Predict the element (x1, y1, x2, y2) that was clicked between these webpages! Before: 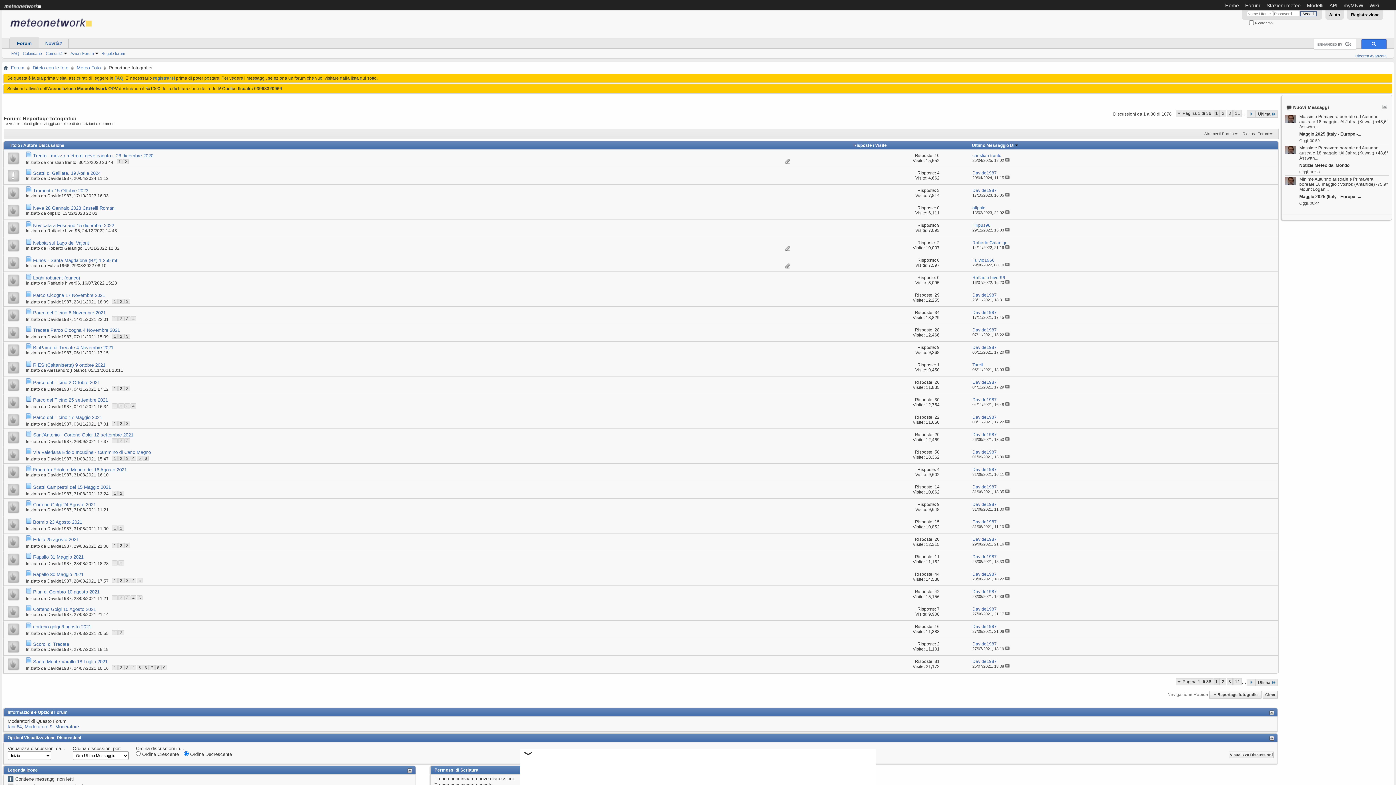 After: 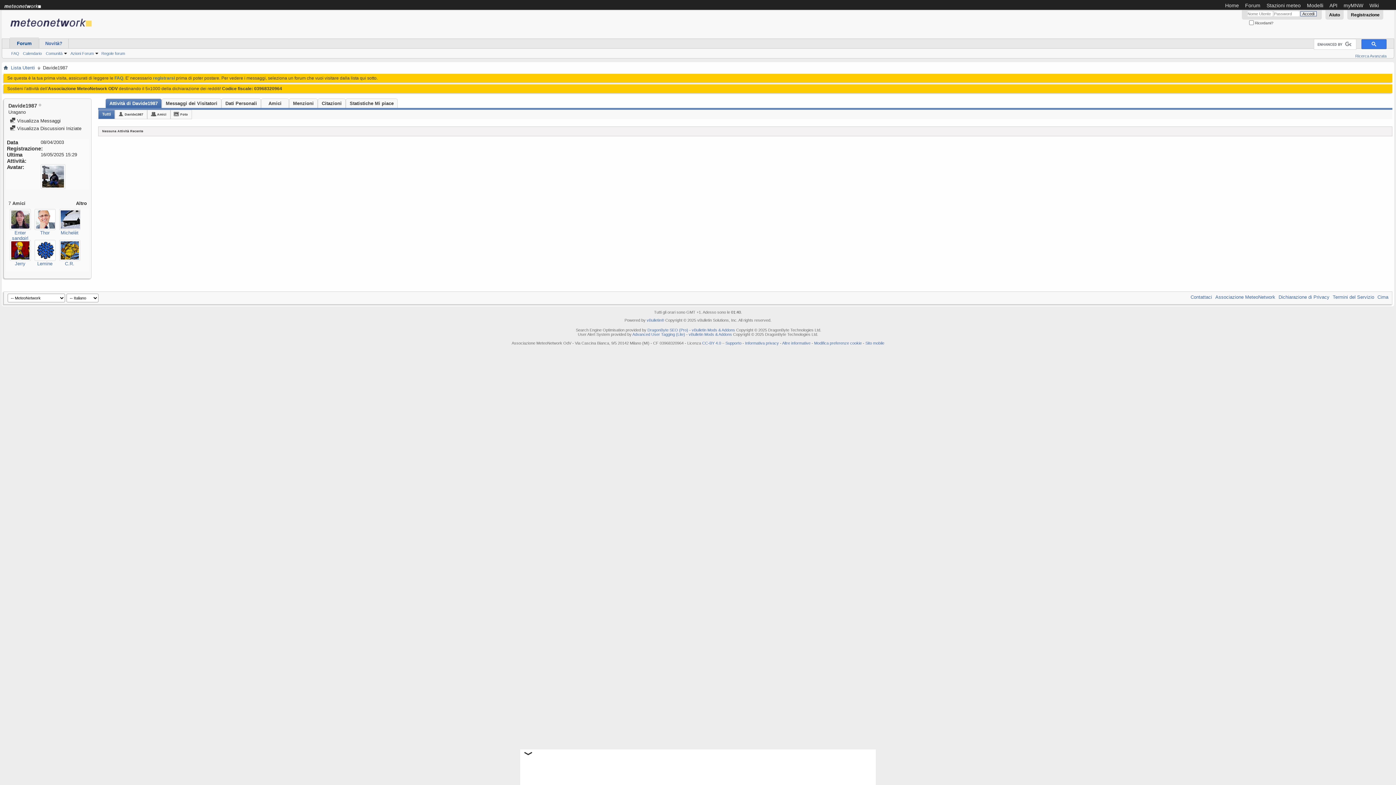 Action: label: Davide1987 bbox: (47, 175, 71, 181)